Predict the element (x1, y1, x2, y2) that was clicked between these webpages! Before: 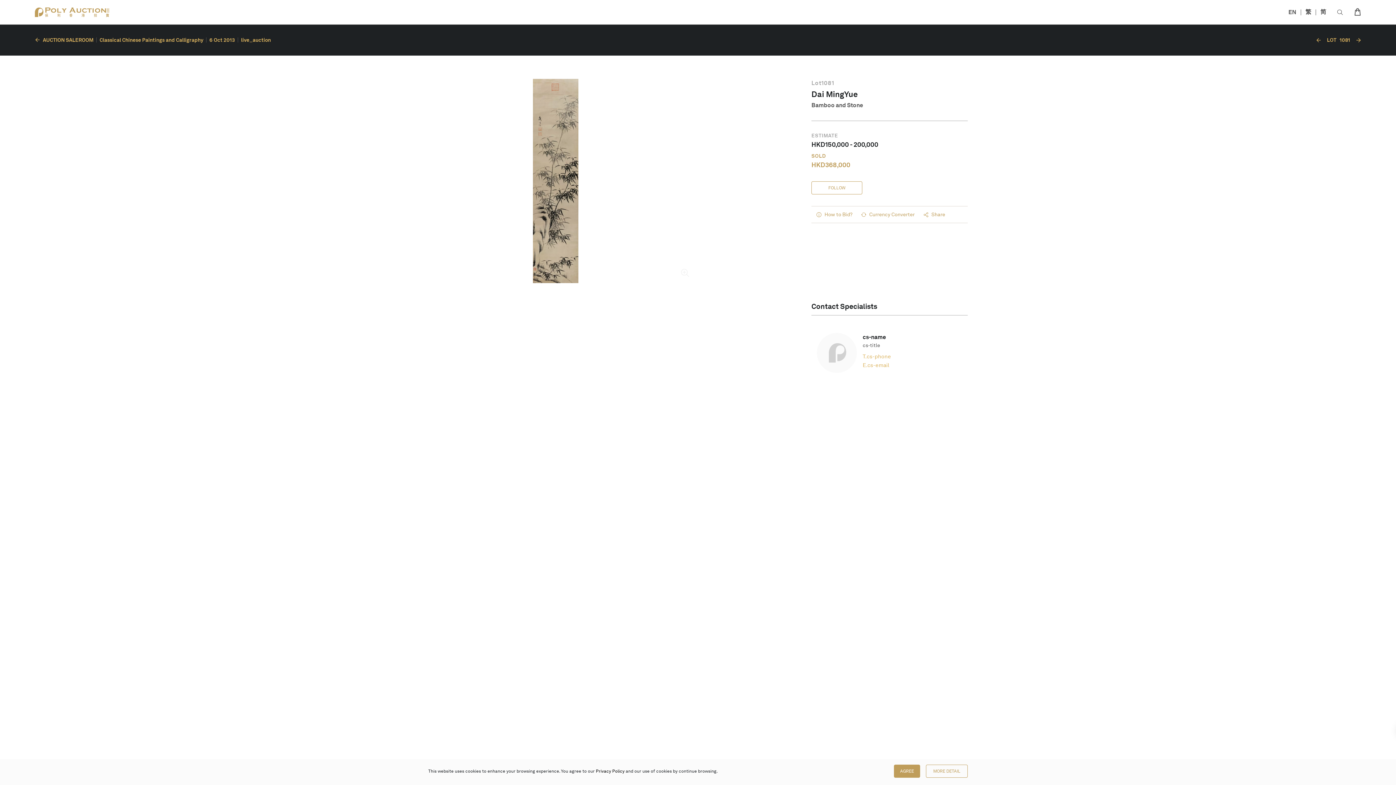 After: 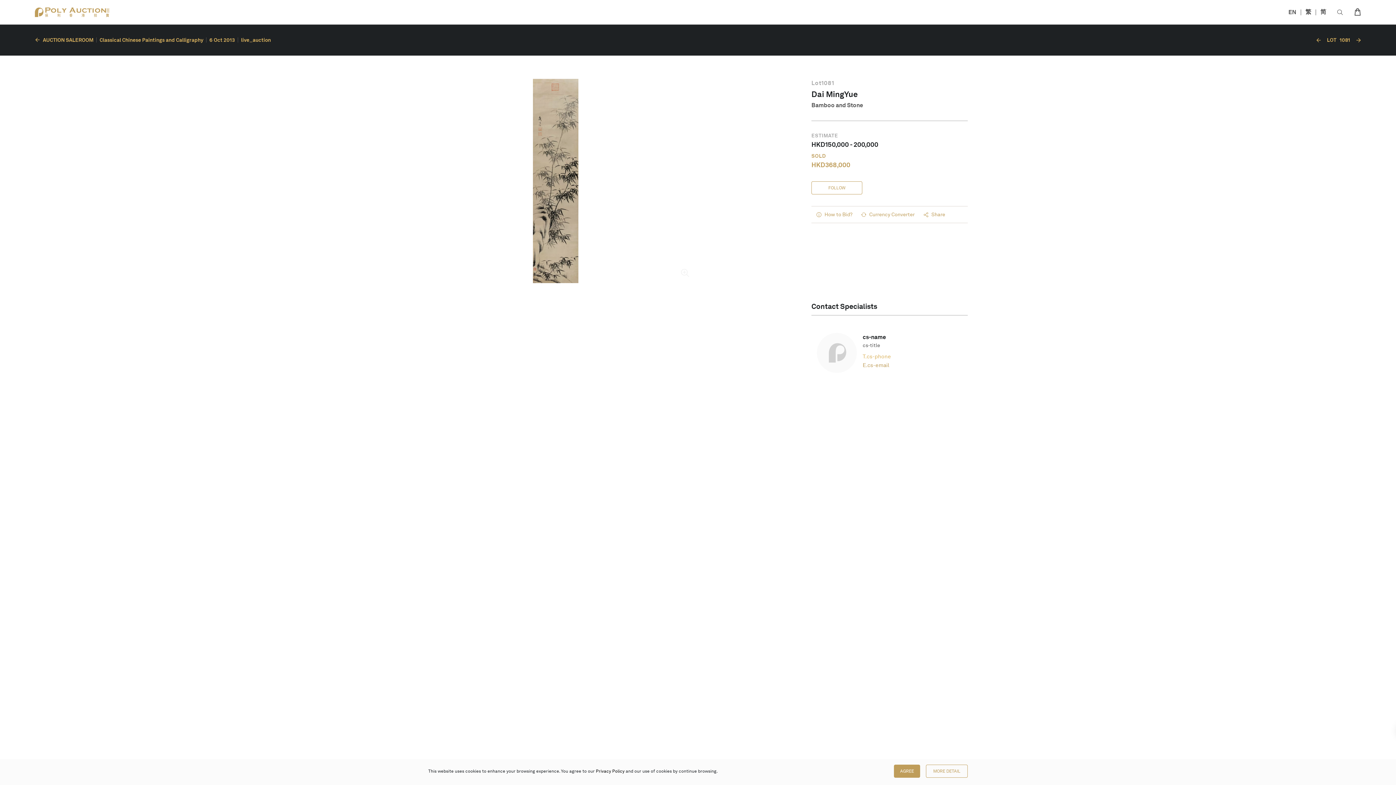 Action: bbox: (862, 361, 917, 369) label: E.
cs-email